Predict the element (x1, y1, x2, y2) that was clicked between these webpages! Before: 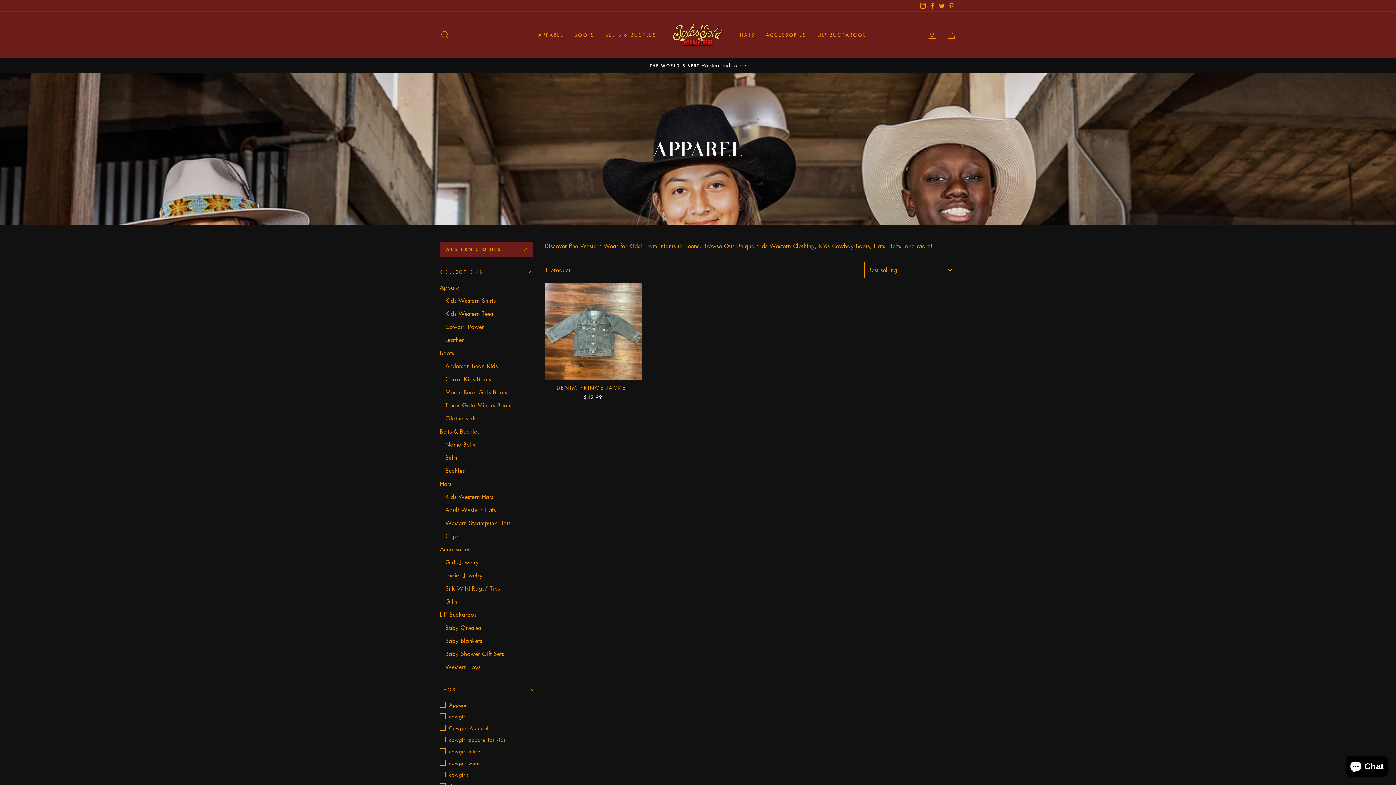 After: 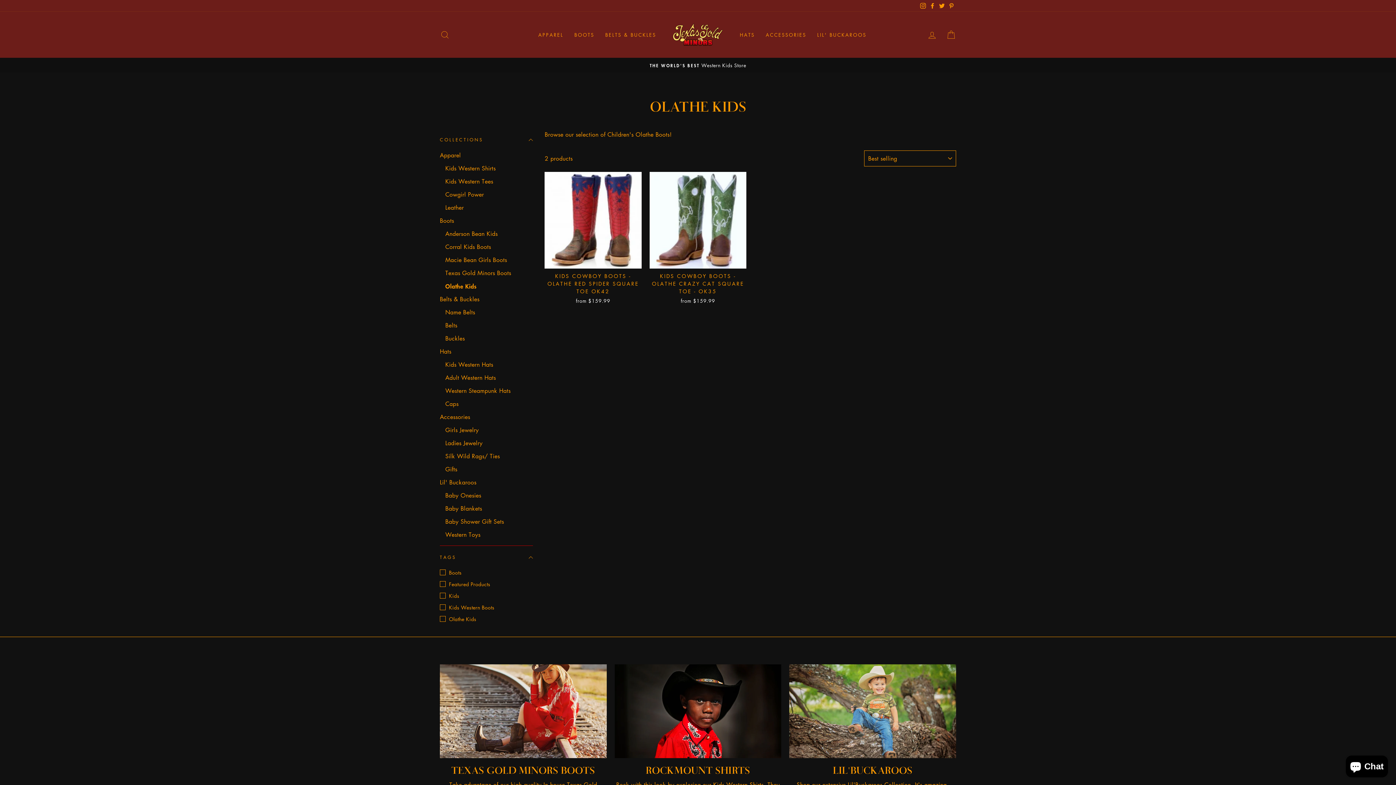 Action: bbox: (445, 412, 533, 424) label: Olathe Kids